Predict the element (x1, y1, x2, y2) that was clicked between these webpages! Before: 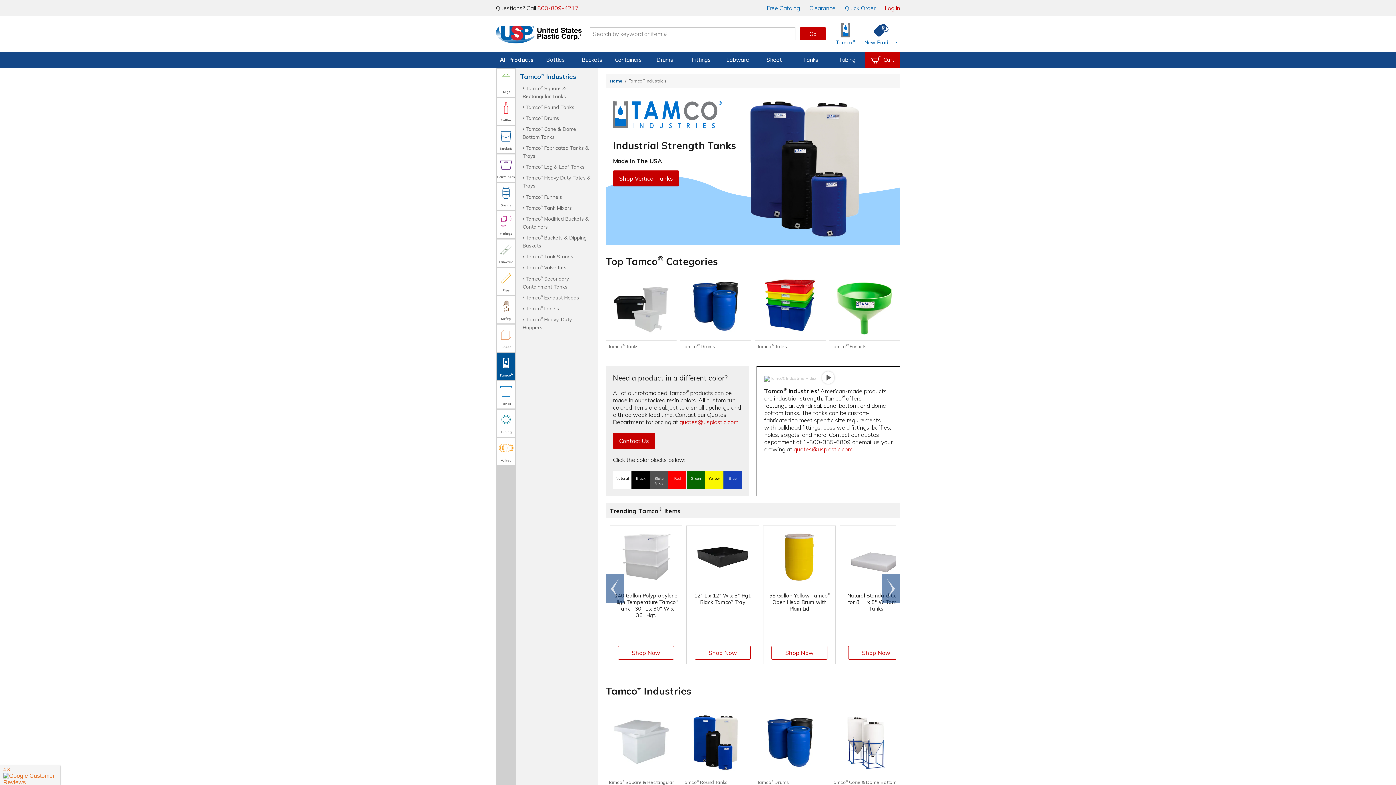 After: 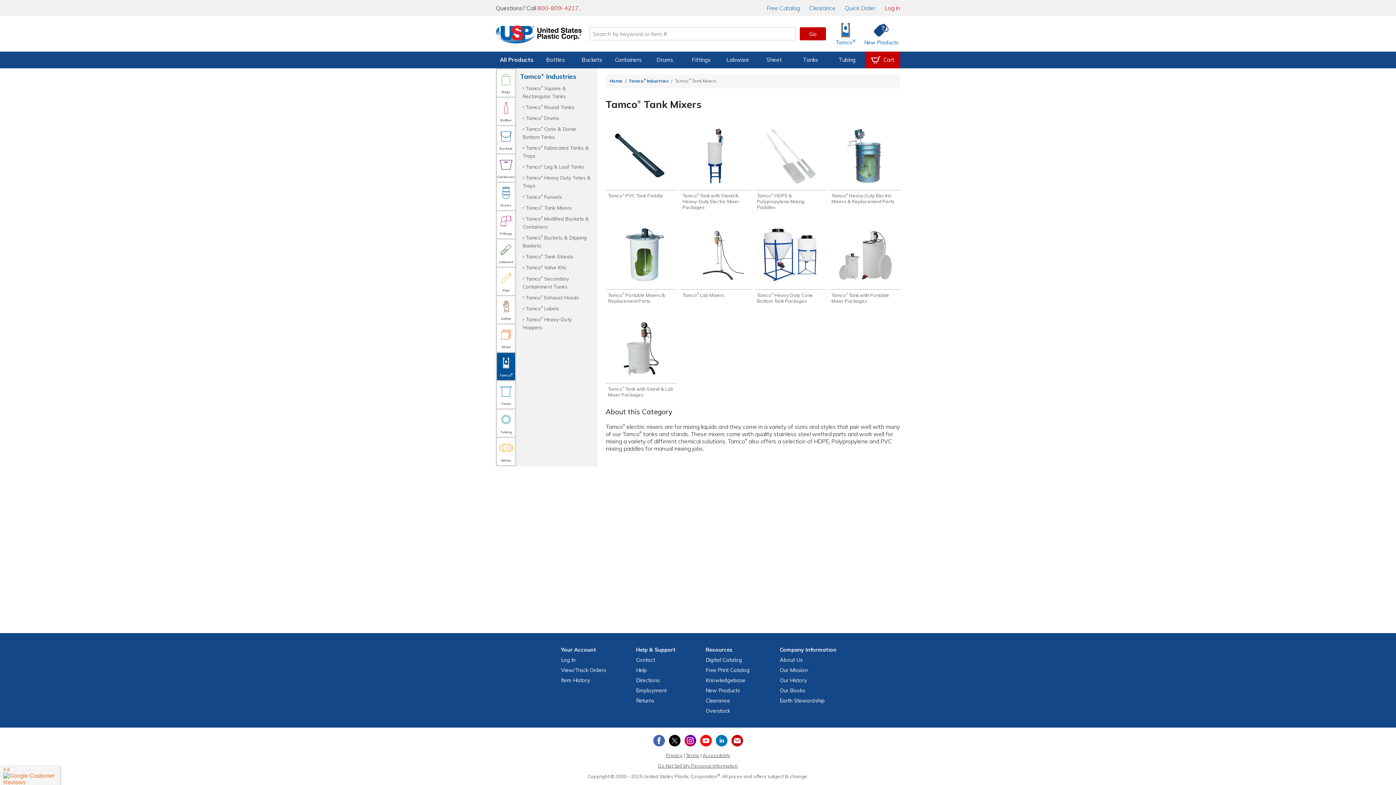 Action: label: Tamco® Tank Mixers bbox: (520, 203, 593, 211)